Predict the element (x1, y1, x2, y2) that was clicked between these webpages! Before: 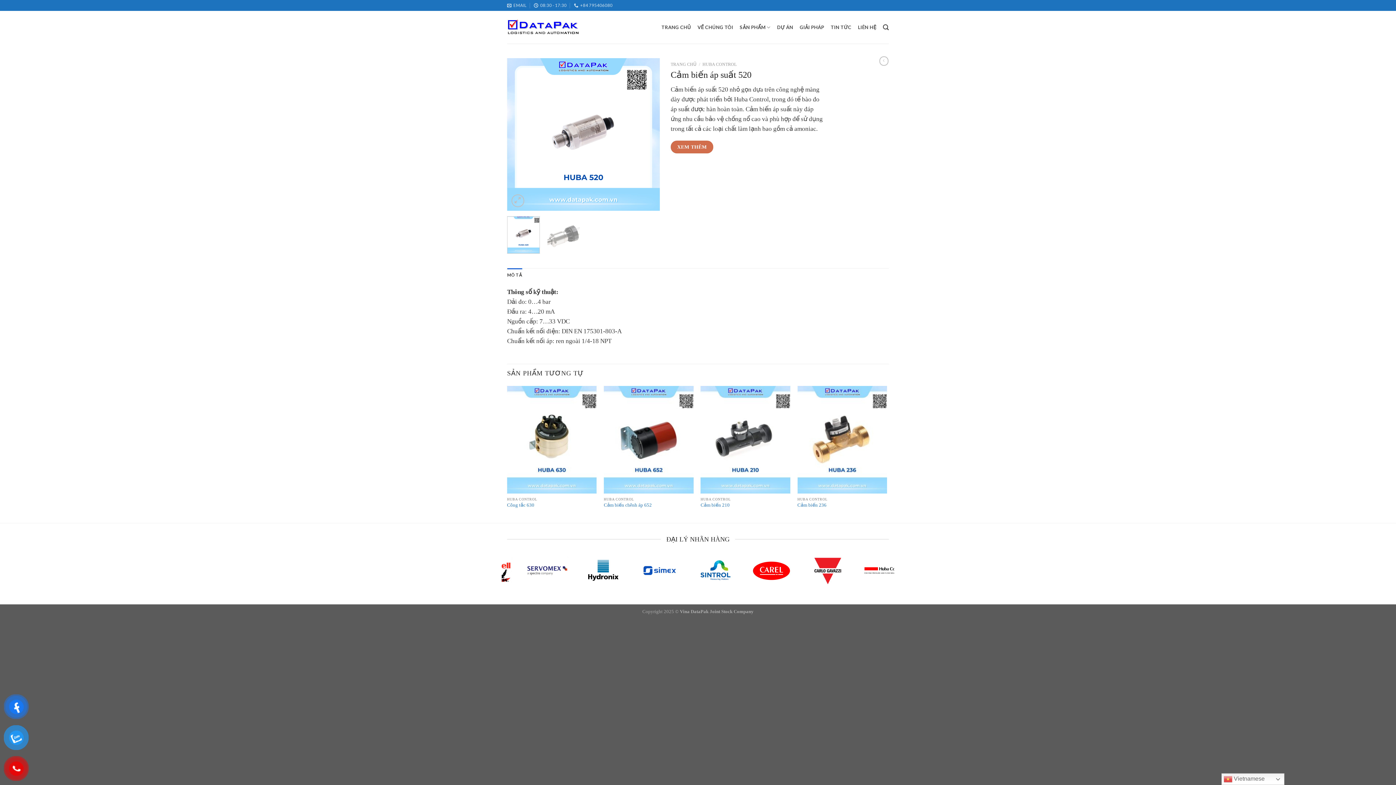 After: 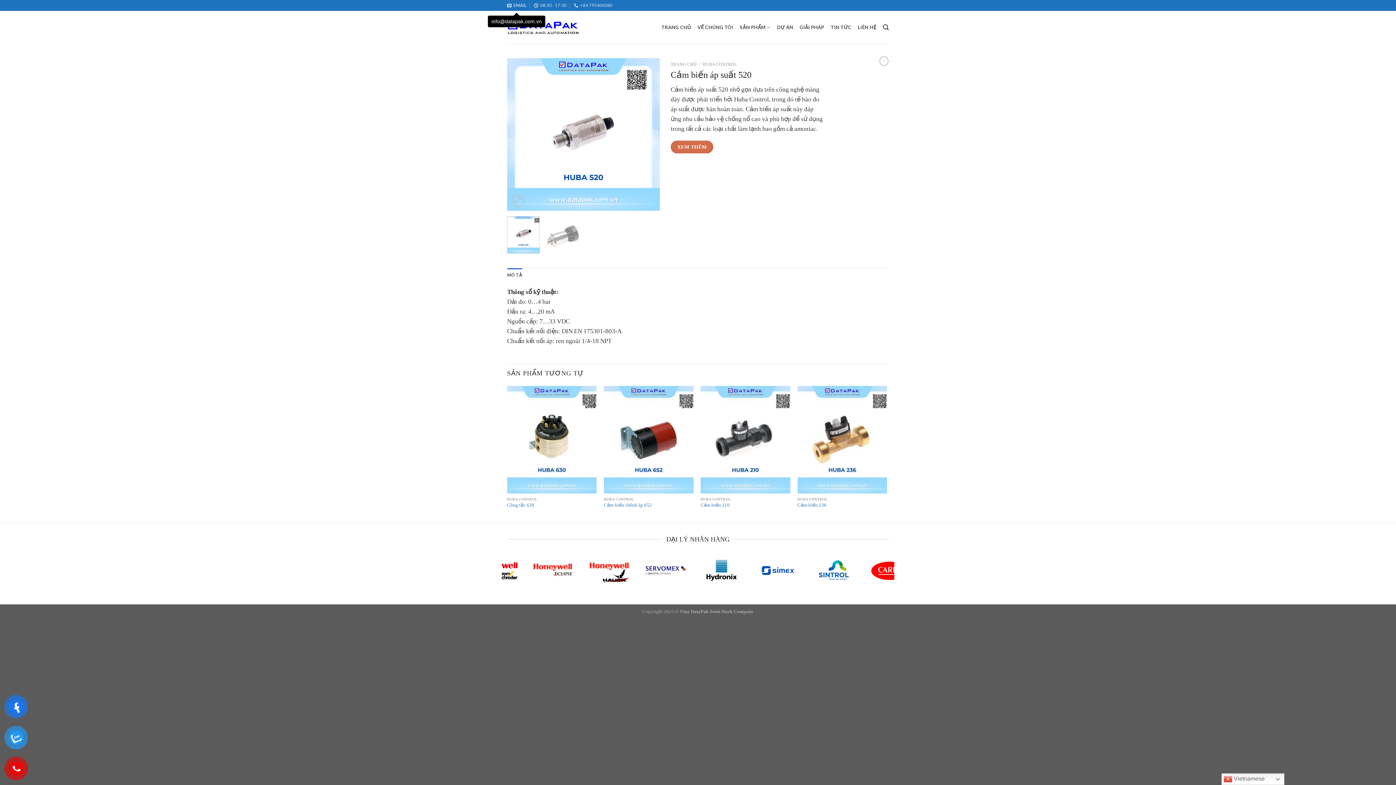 Action: bbox: (507, 0, 526, 10) label: EMAIL